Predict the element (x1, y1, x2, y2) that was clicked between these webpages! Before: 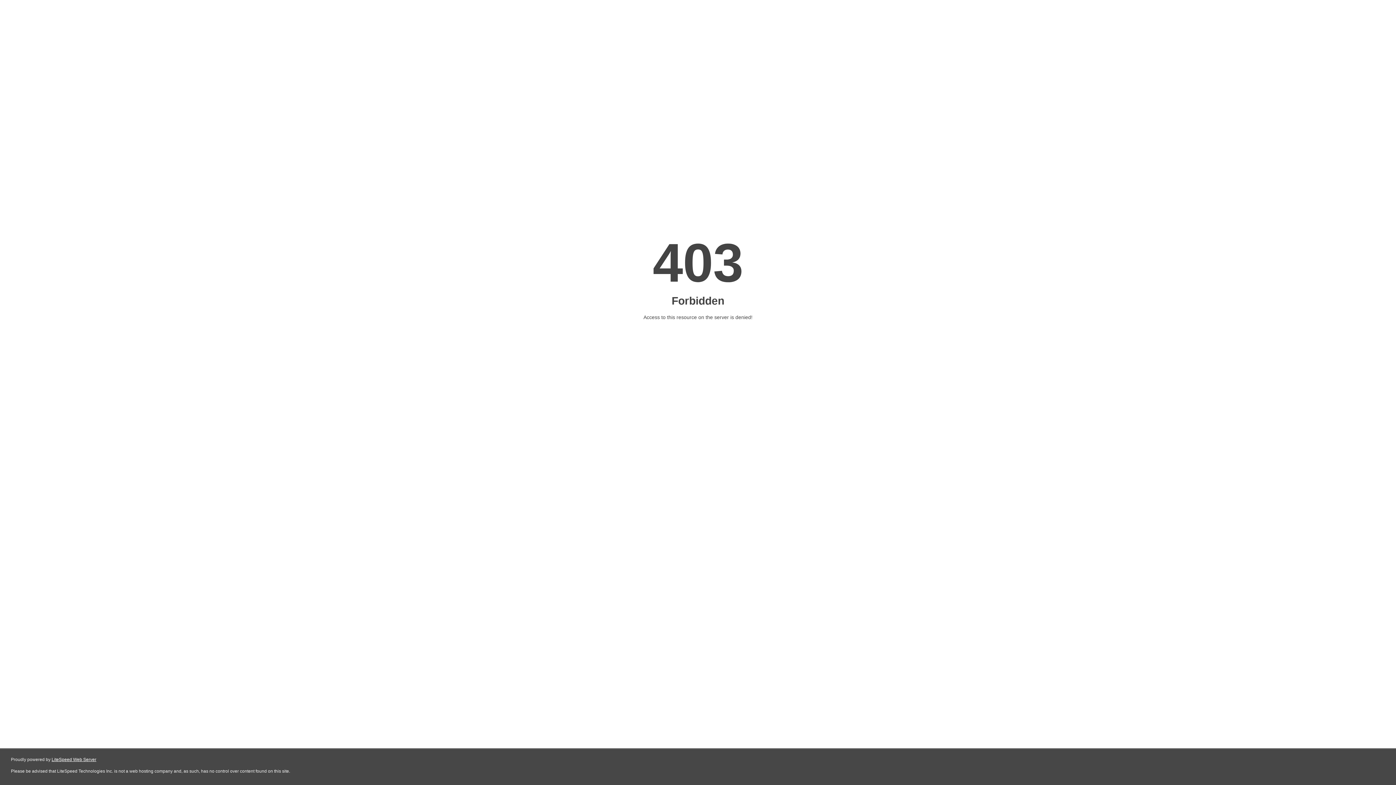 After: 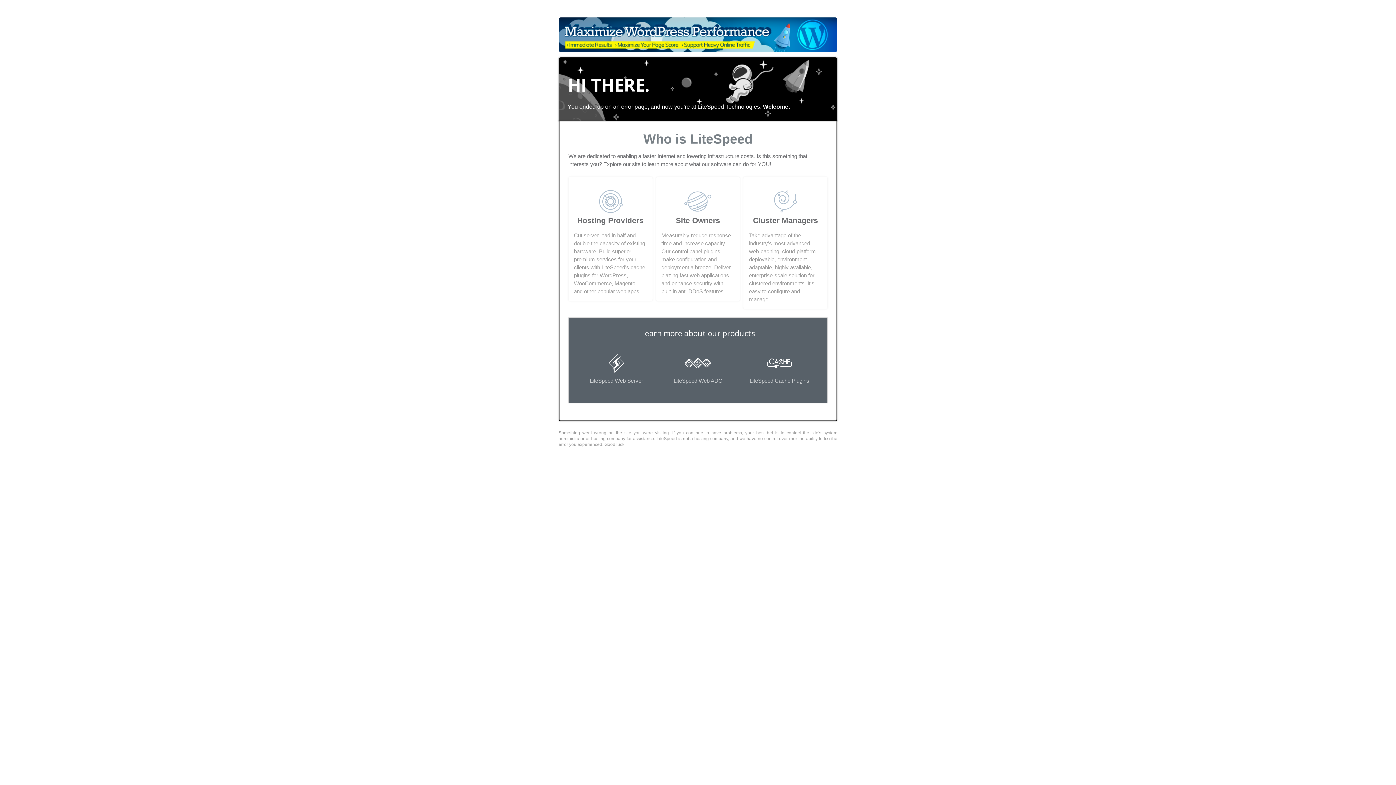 Action: bbox: (51, 757, 96, 762) label: LiteSpeed Web Server